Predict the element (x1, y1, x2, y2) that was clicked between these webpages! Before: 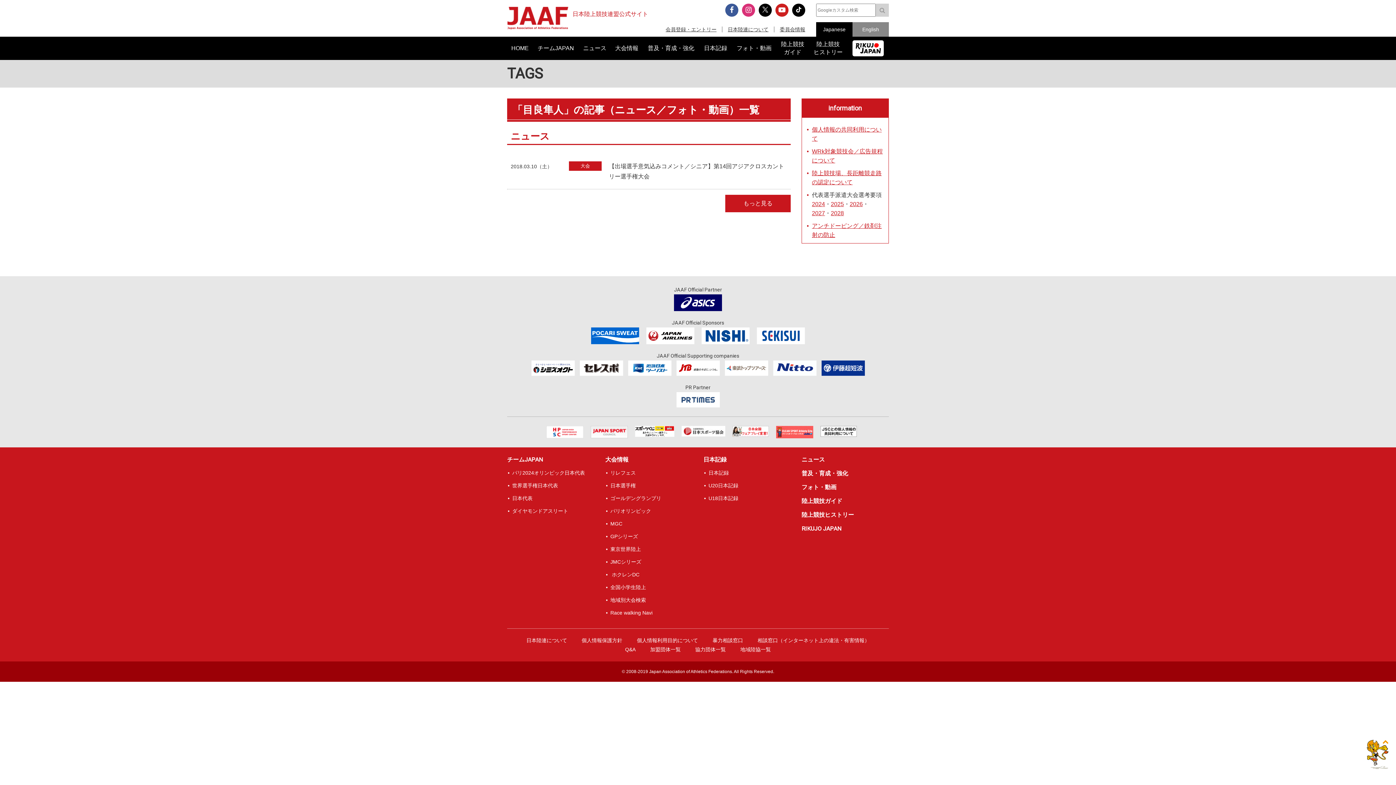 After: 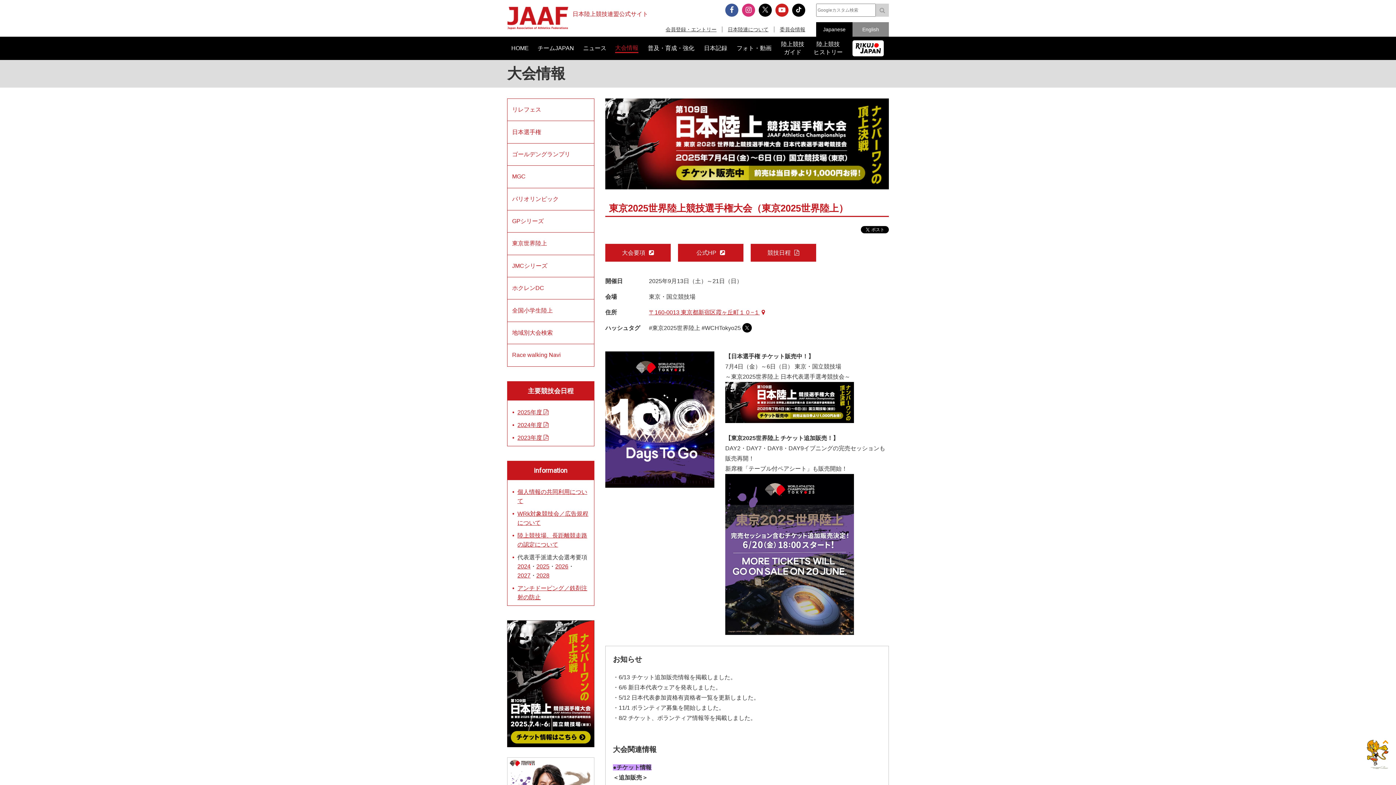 Action: bbox: (610, 546, 641, 552) label: 東京世界陸上